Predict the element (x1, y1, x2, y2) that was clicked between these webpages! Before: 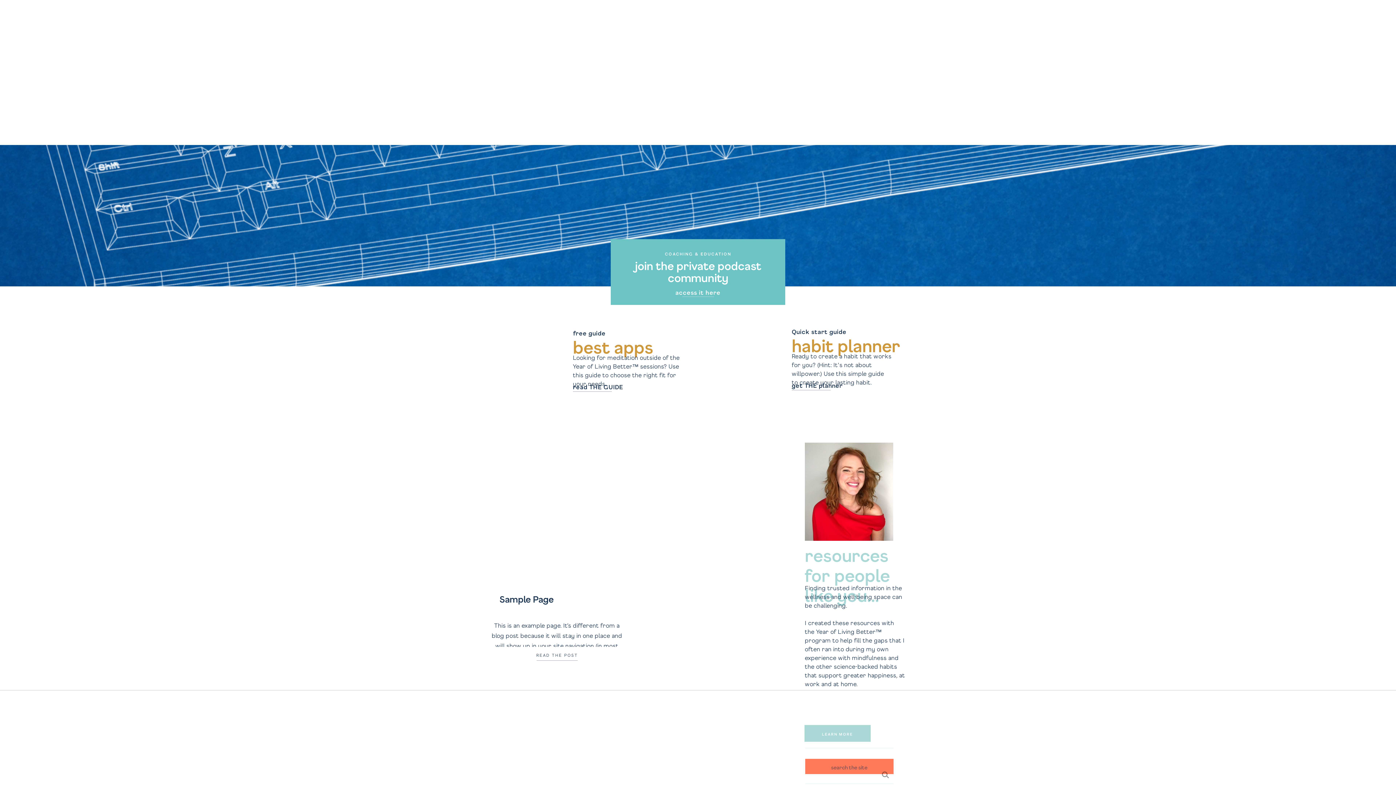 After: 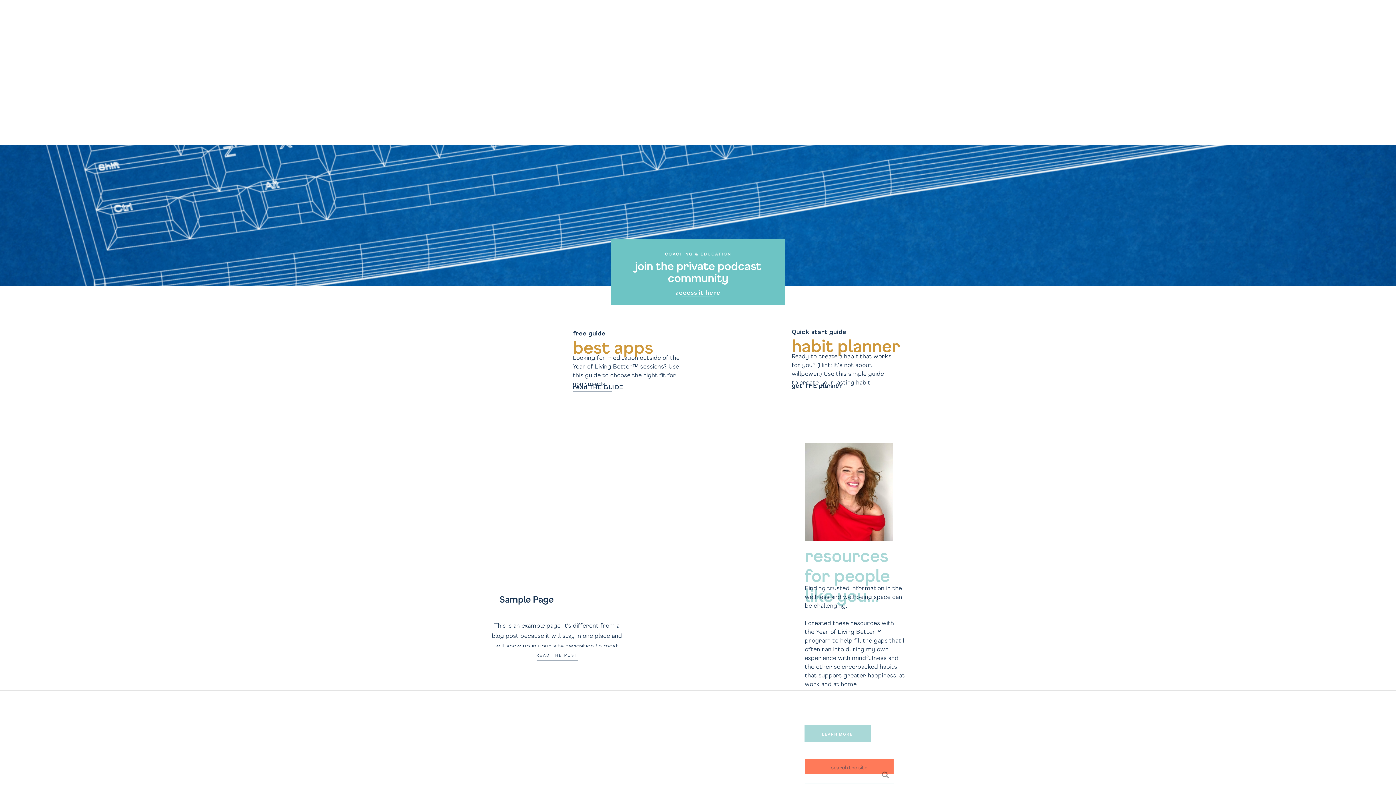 Action: label: COACHING & EDUCATION bbox: (633, 250, 763, 257)